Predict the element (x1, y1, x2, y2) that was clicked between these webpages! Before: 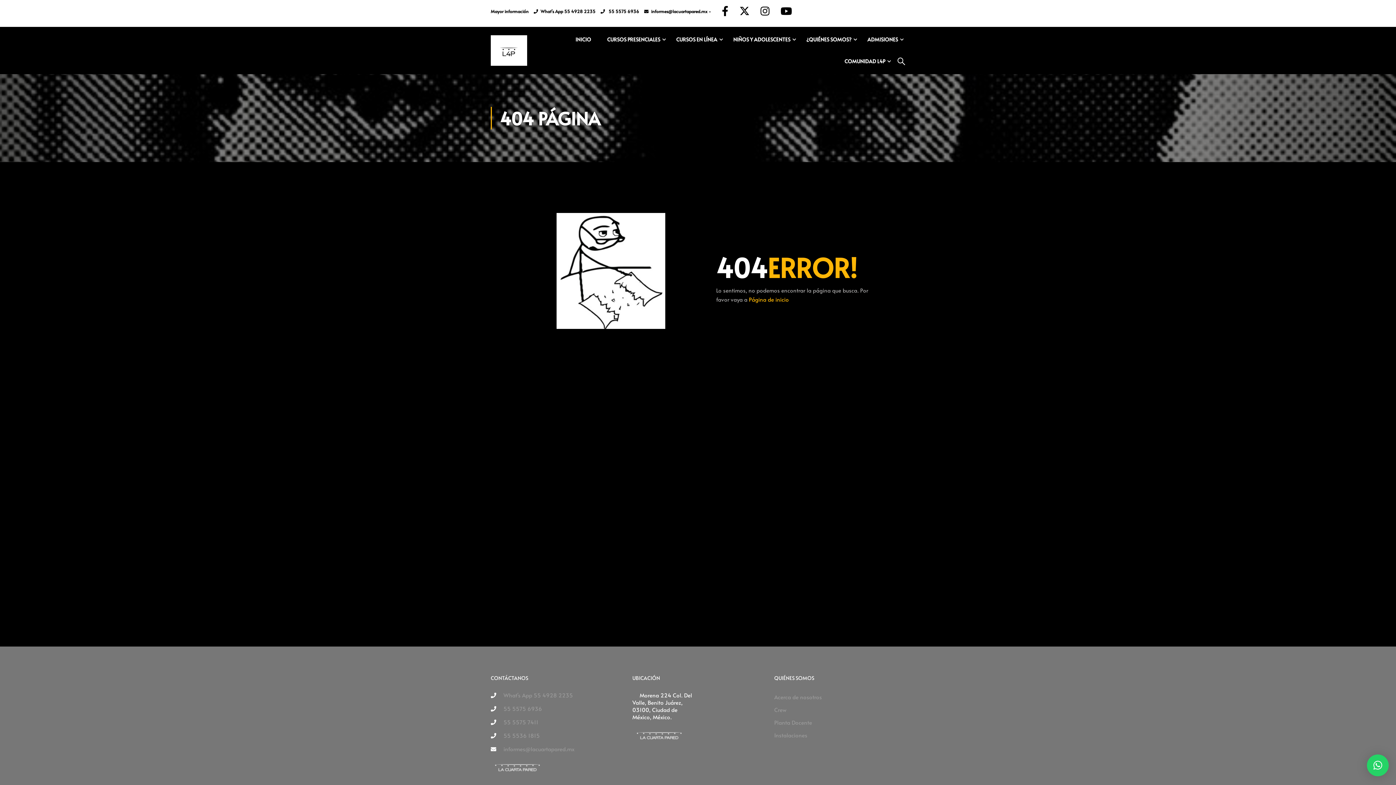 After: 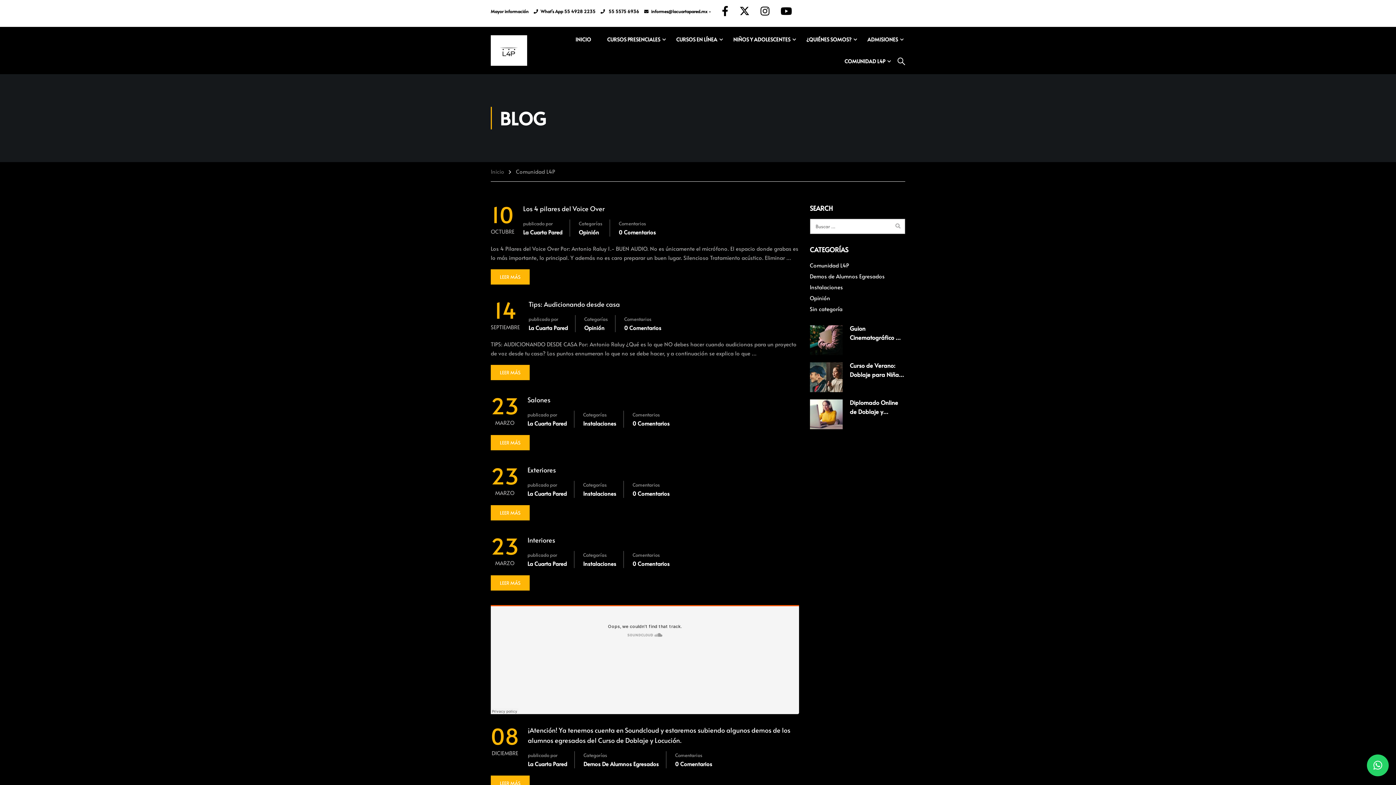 Action: label: COMUNIDAD L4P bbox: (837, 50, 892, 72)